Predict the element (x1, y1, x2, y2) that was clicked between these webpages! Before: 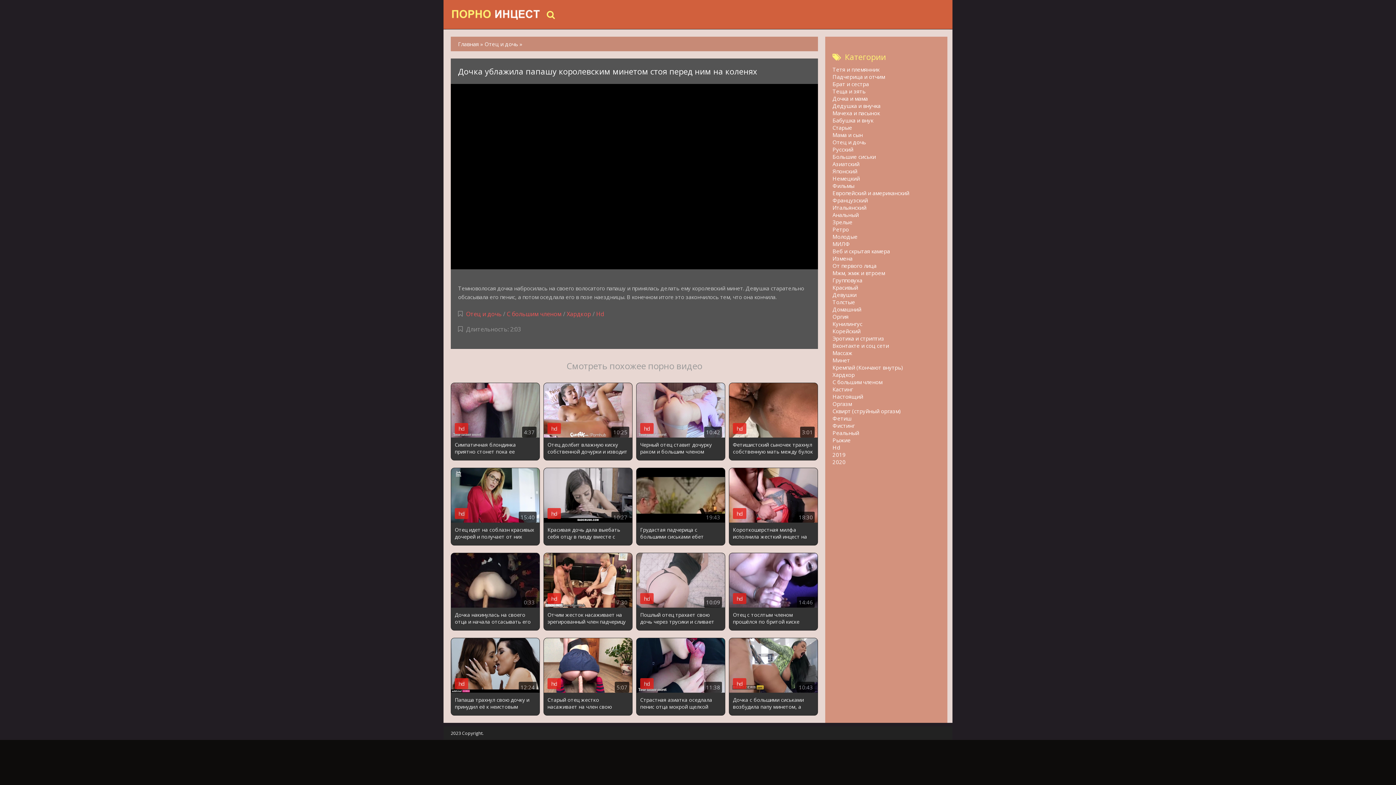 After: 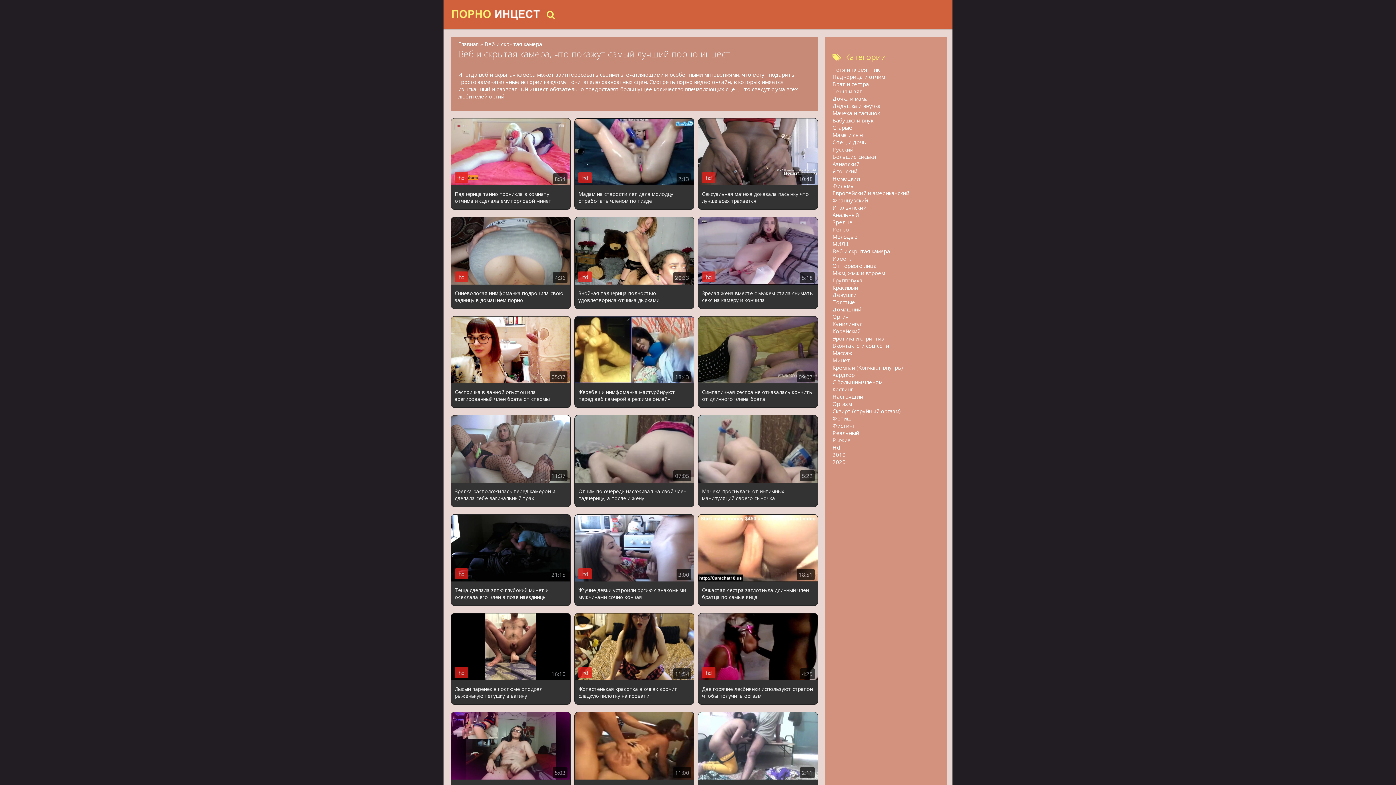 Action: label: Веб и скрытая камера bbox: (832, 247, 890, 254)